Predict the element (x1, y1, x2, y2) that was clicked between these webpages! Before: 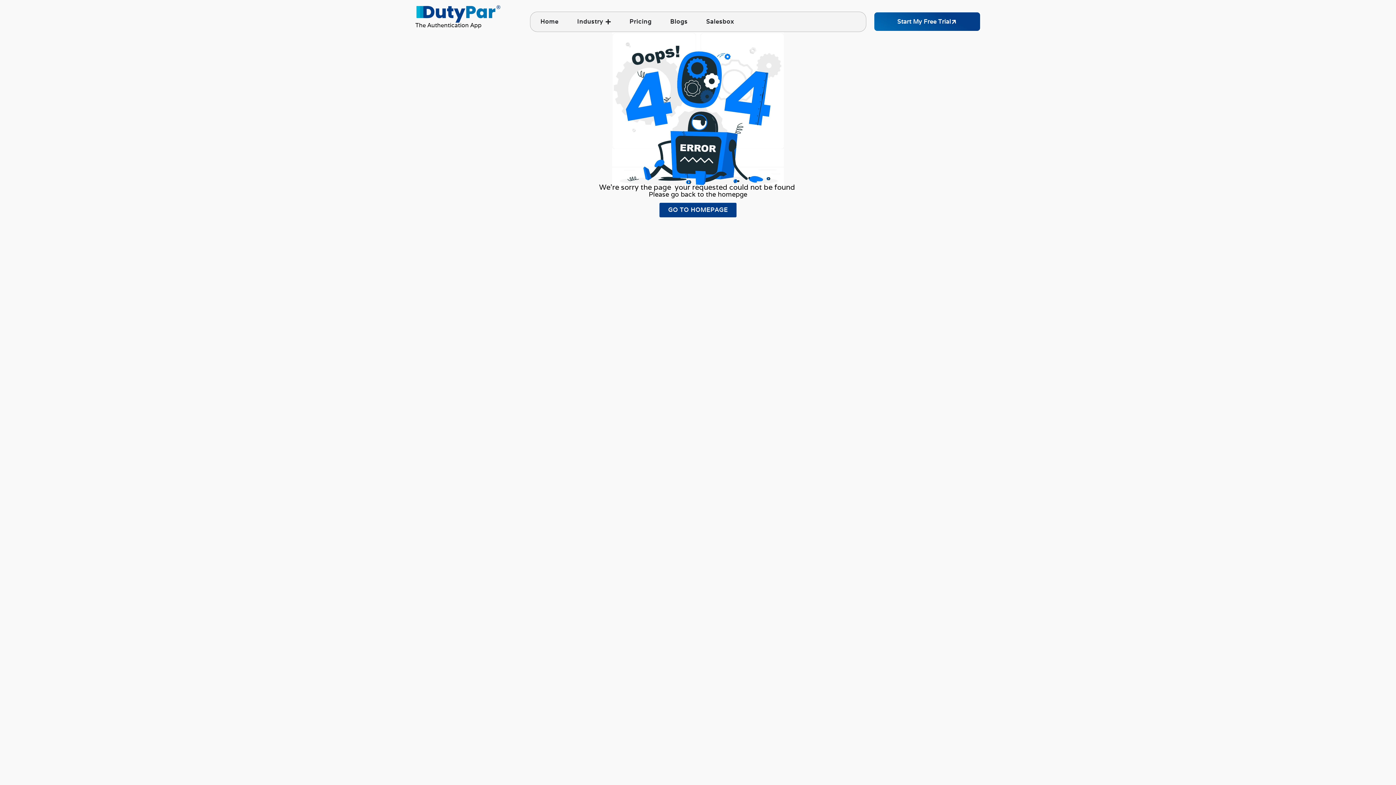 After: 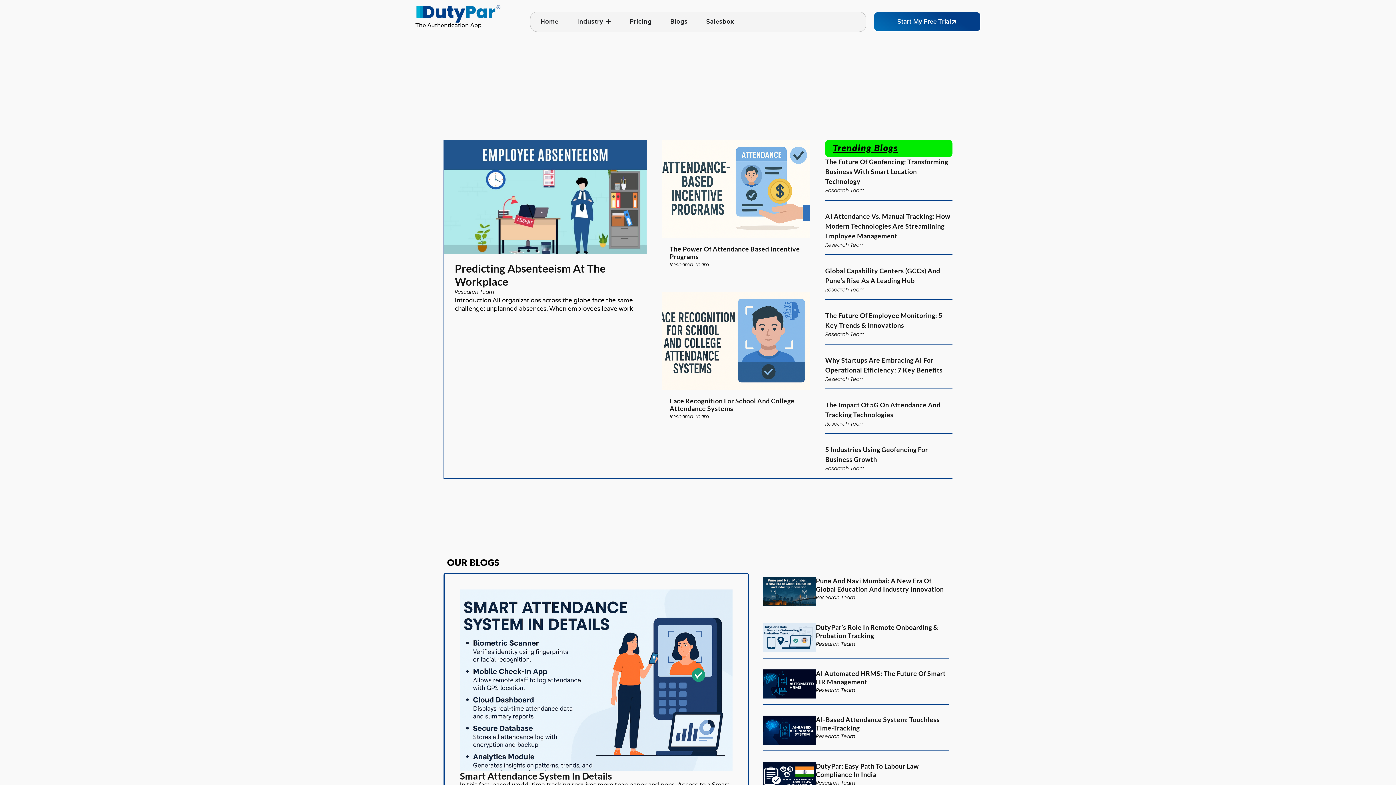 Action: bbox: (670, 18, 687, 24) label: Blogs